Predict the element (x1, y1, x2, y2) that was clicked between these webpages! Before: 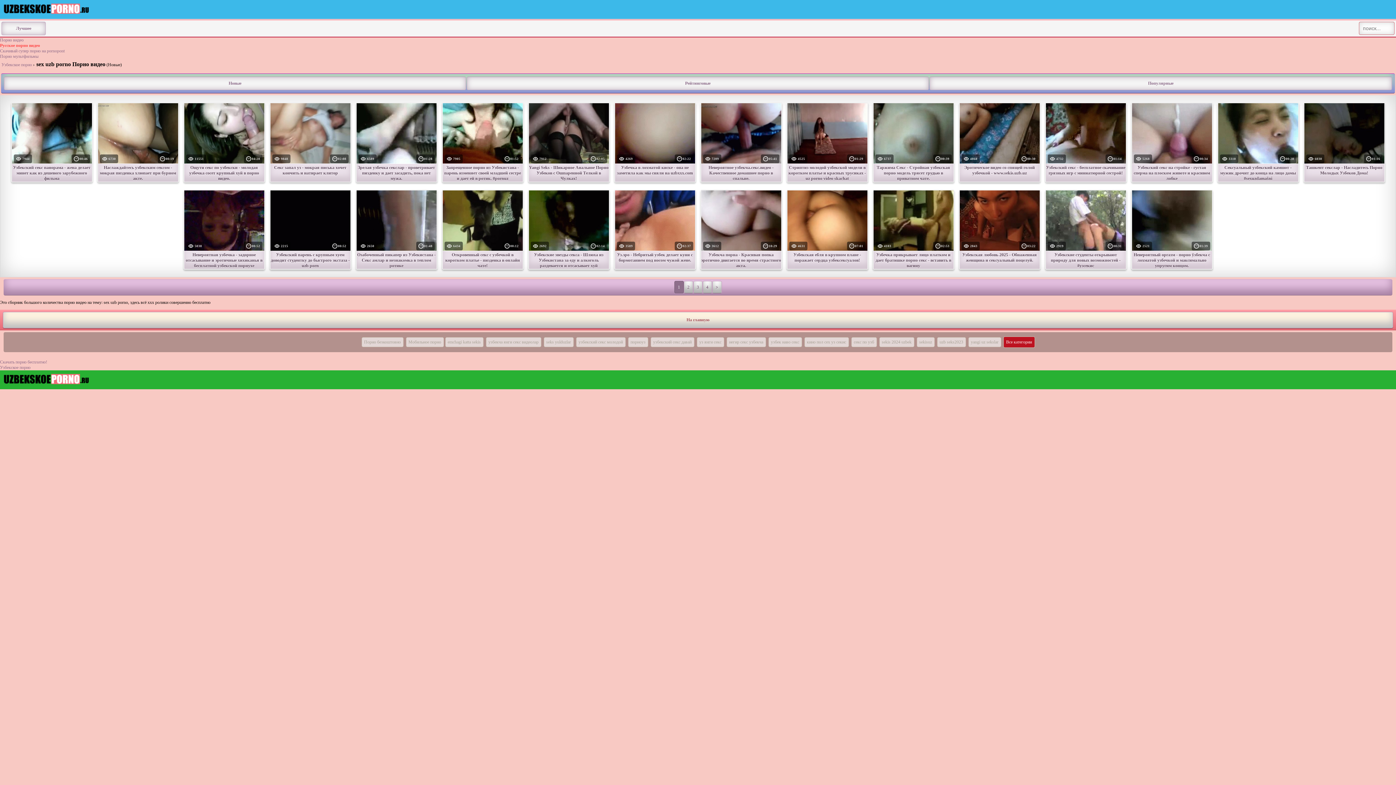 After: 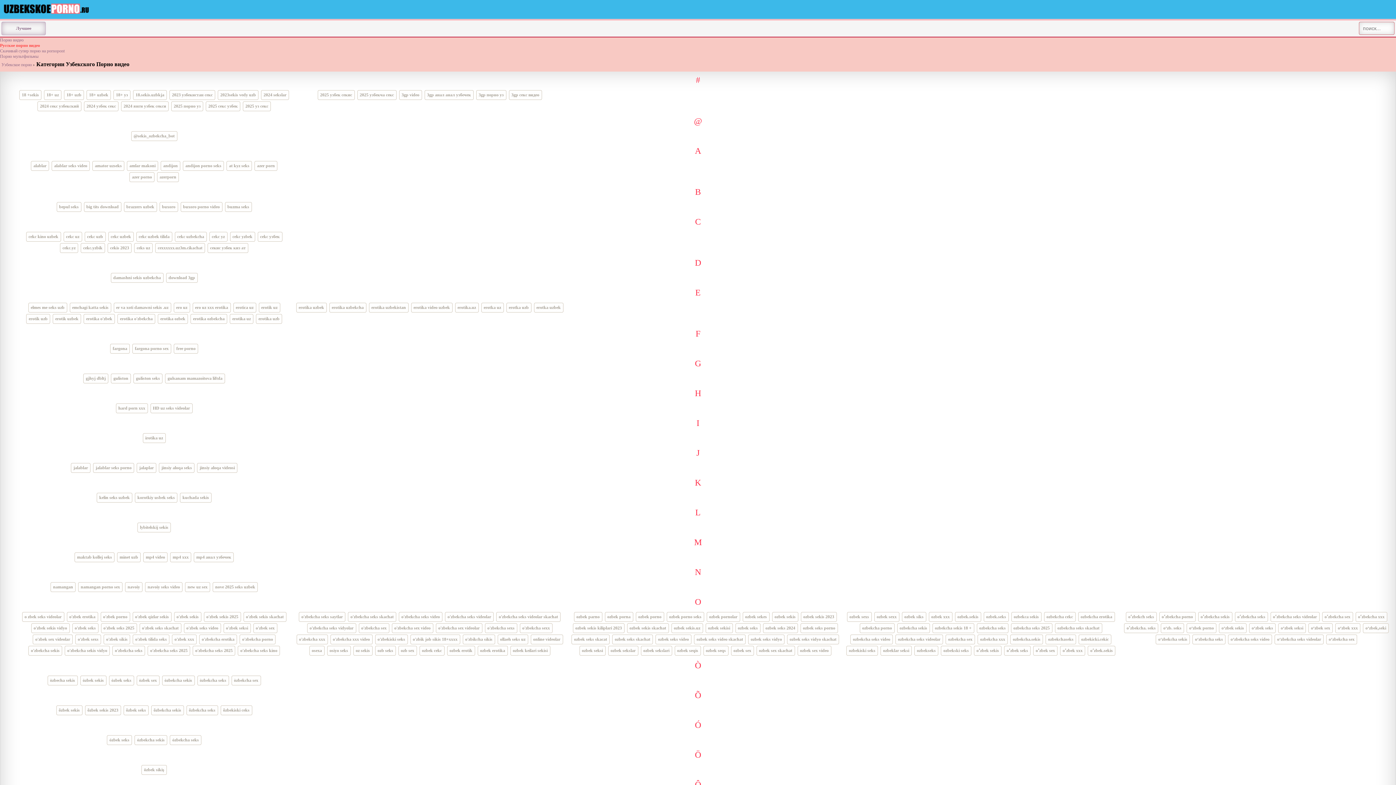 Action: bbox: (1003, 336, 1035, 347) label: Все категории